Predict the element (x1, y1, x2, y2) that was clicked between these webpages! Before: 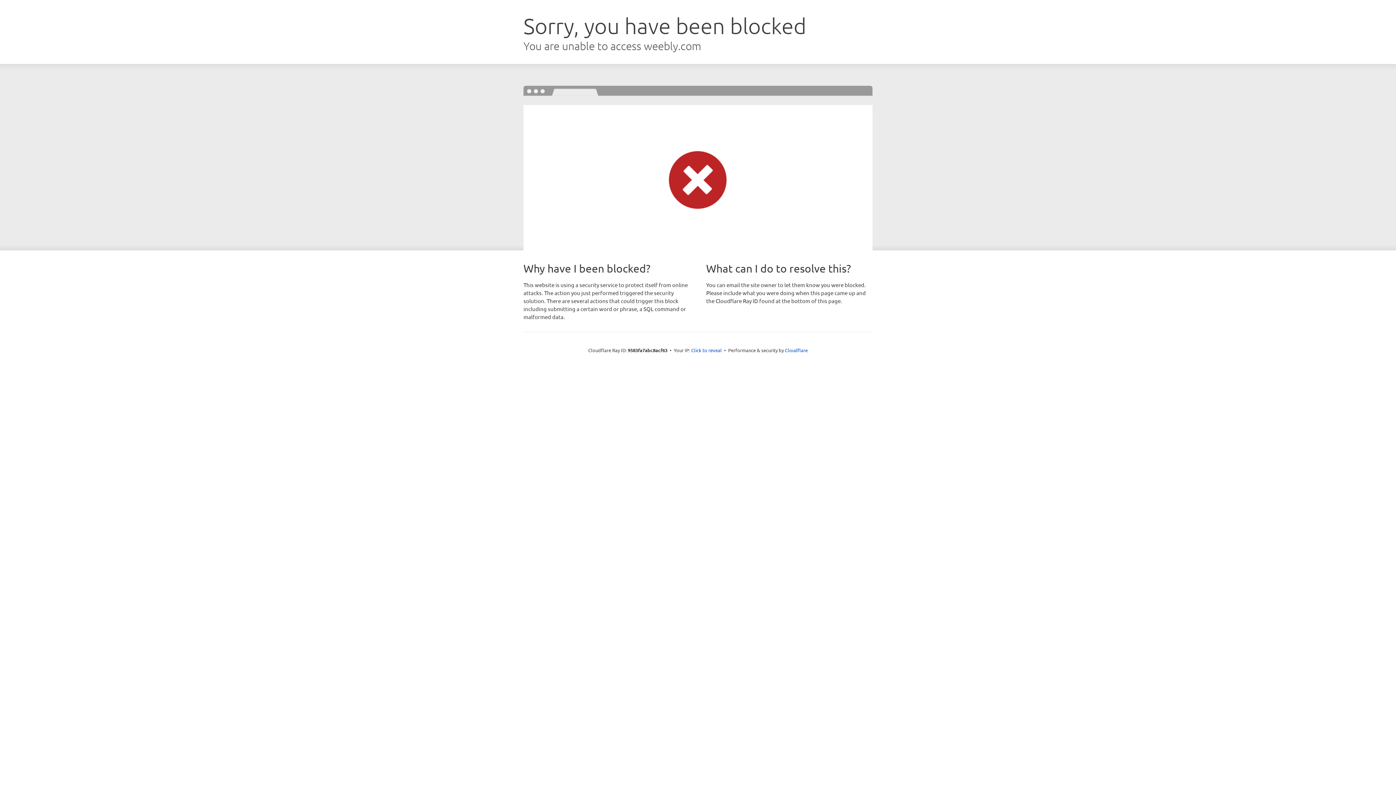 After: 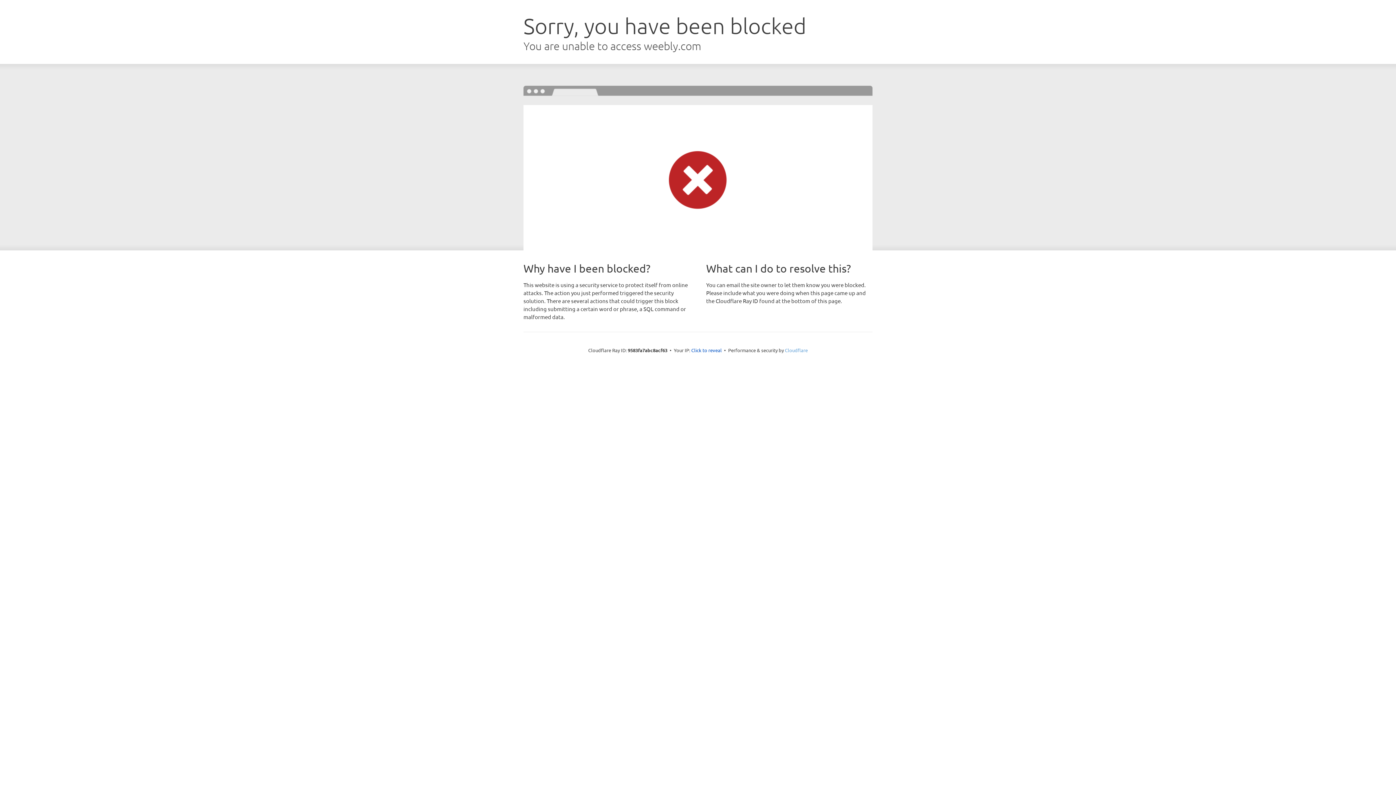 Action: label: Cloudflare bbox: (785, 347, 808, 353)